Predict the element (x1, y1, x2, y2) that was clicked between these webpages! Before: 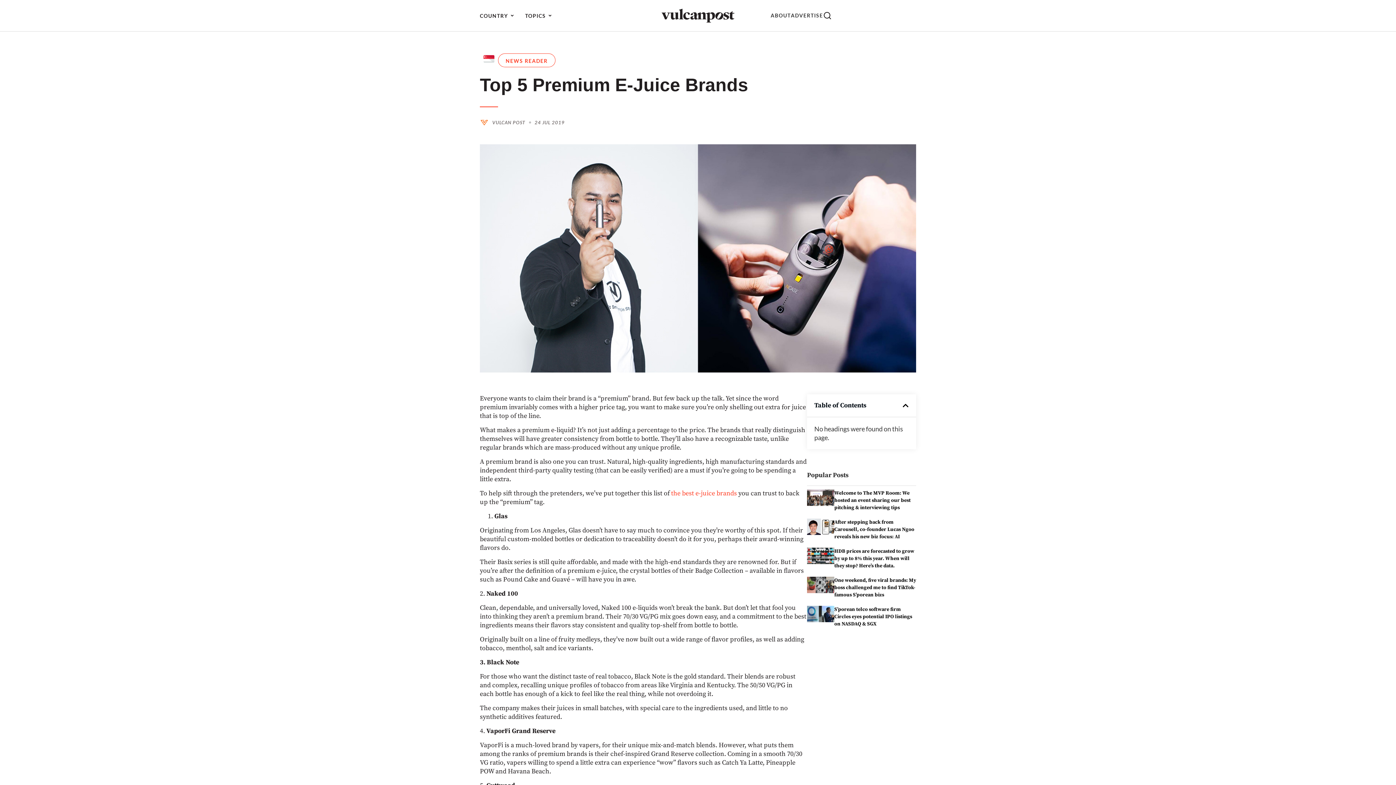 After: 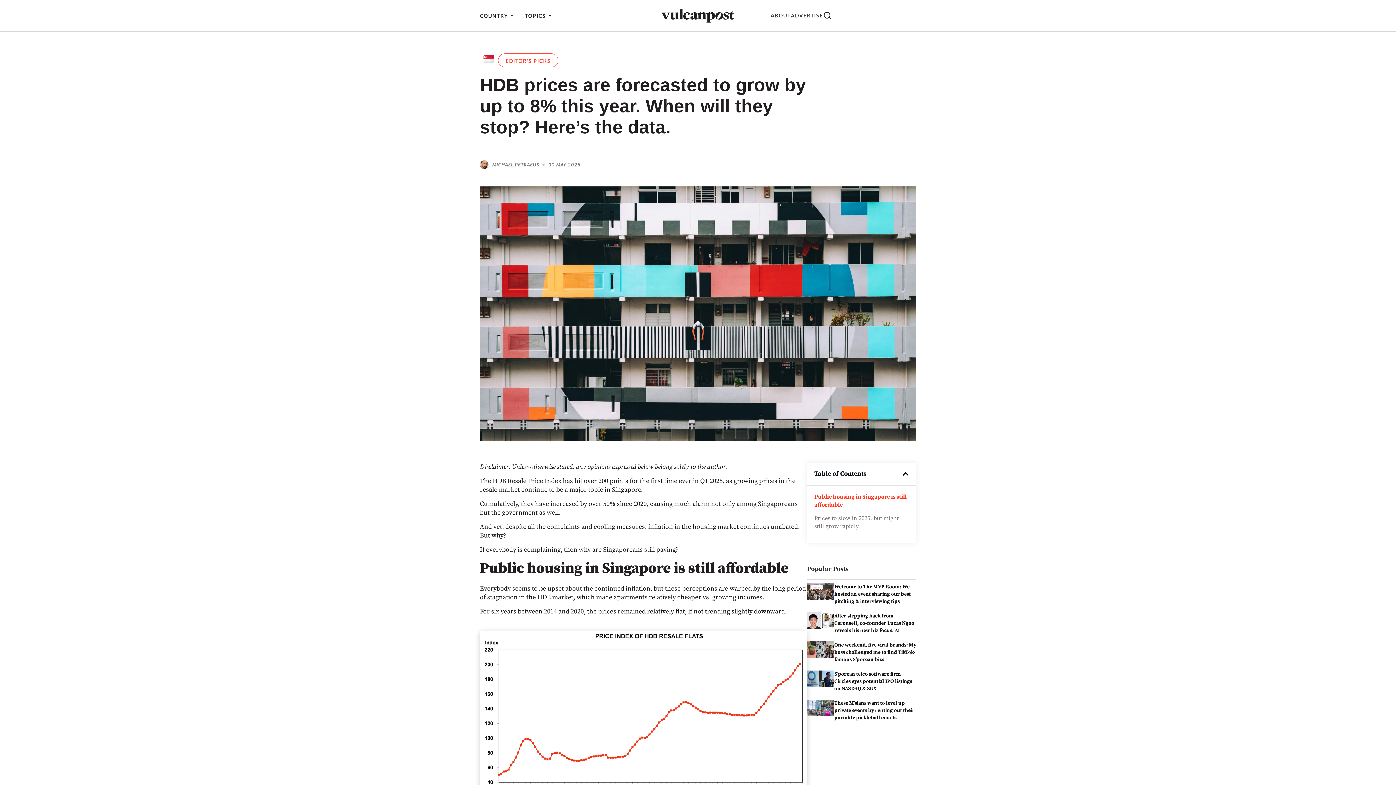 Action: bbox: (807, 547, 834, 564)